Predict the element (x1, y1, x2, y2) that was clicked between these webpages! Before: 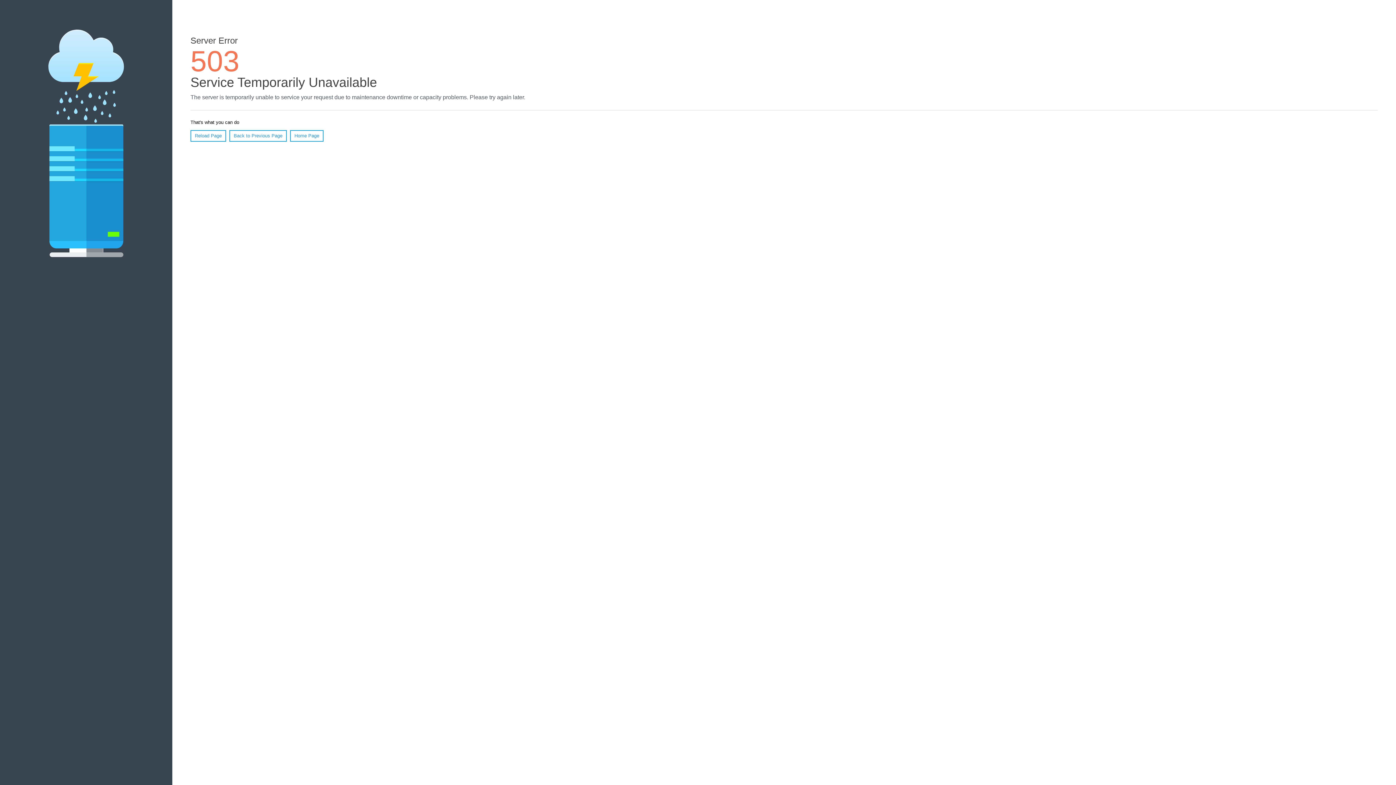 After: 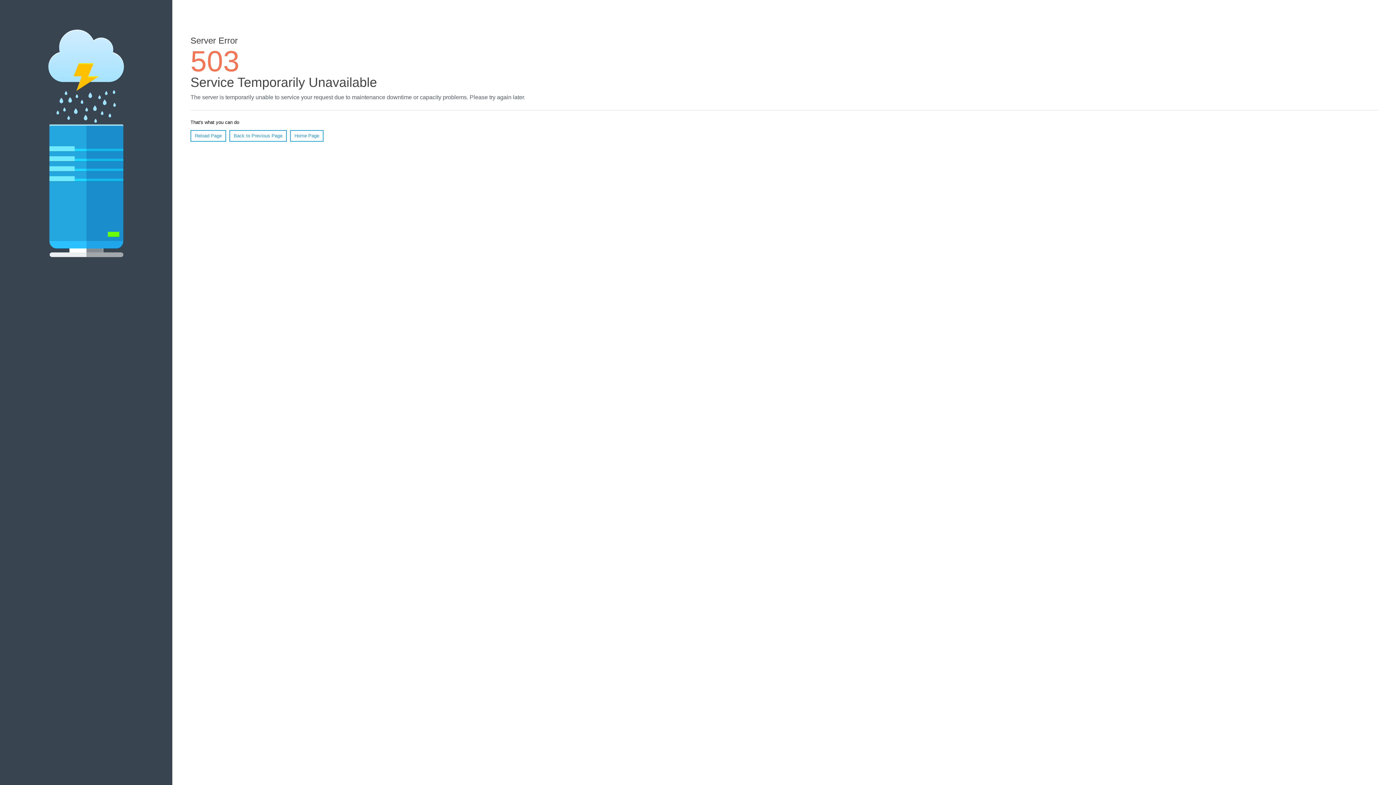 Action: label: Home Page bbox: (290, 130, 323, 141)